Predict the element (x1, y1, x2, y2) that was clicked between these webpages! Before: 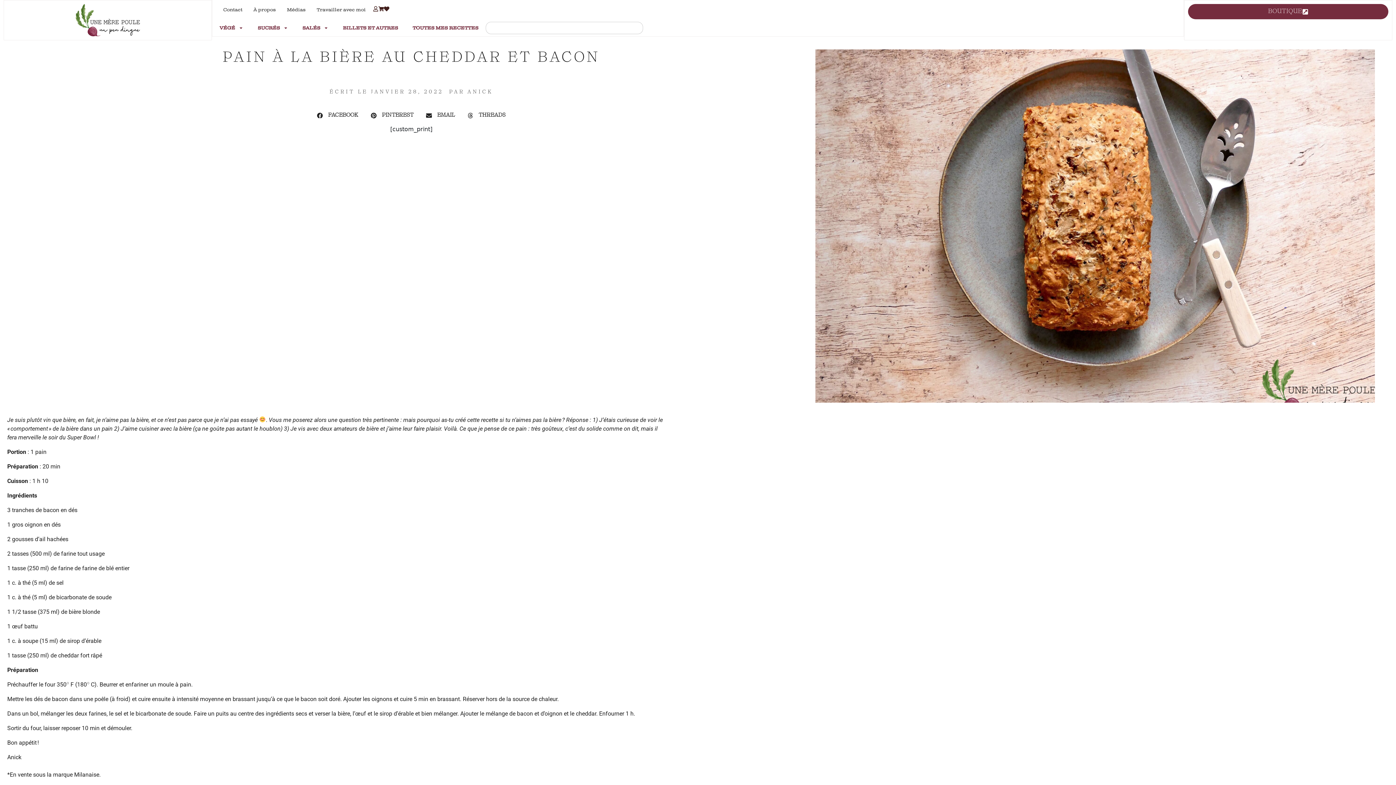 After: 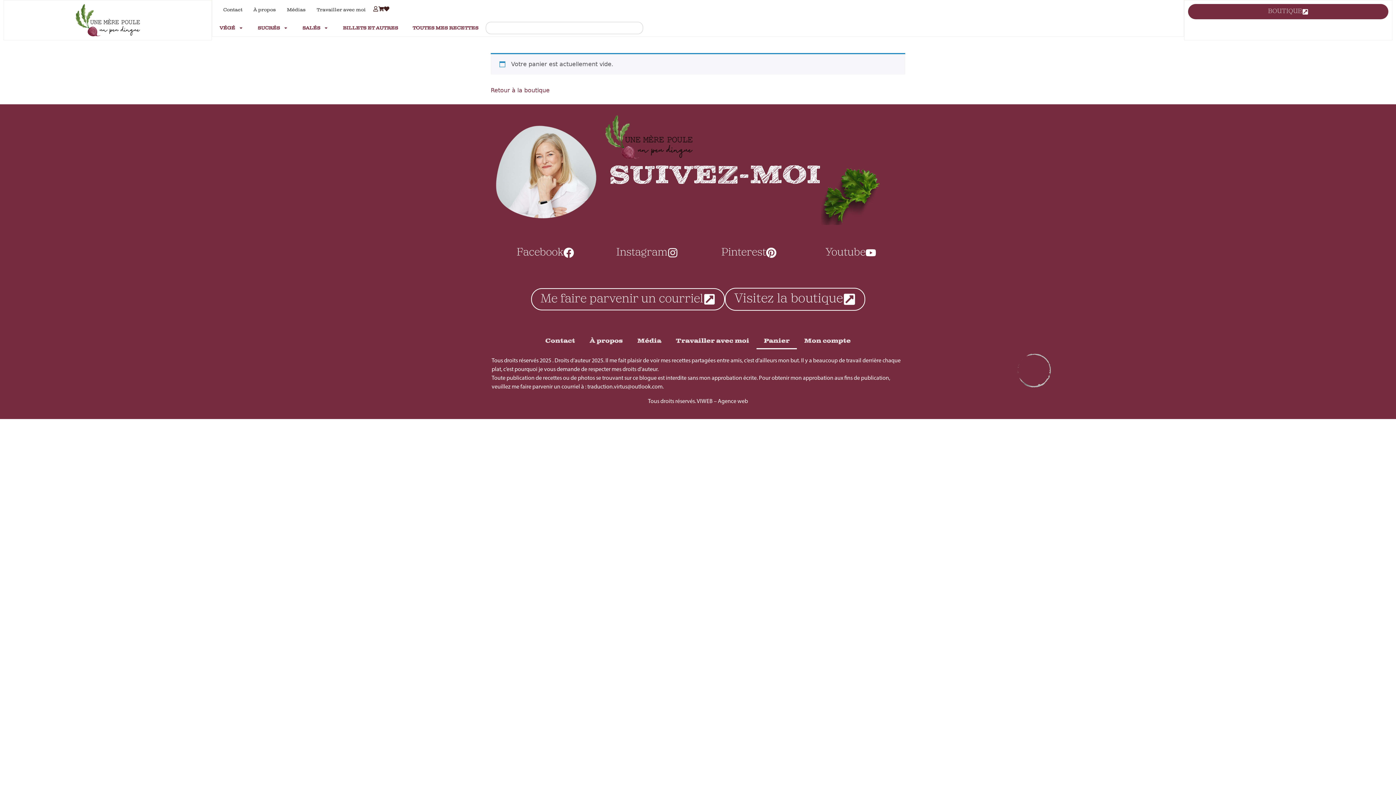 Action: bbox: (378, 6, 384, 11)